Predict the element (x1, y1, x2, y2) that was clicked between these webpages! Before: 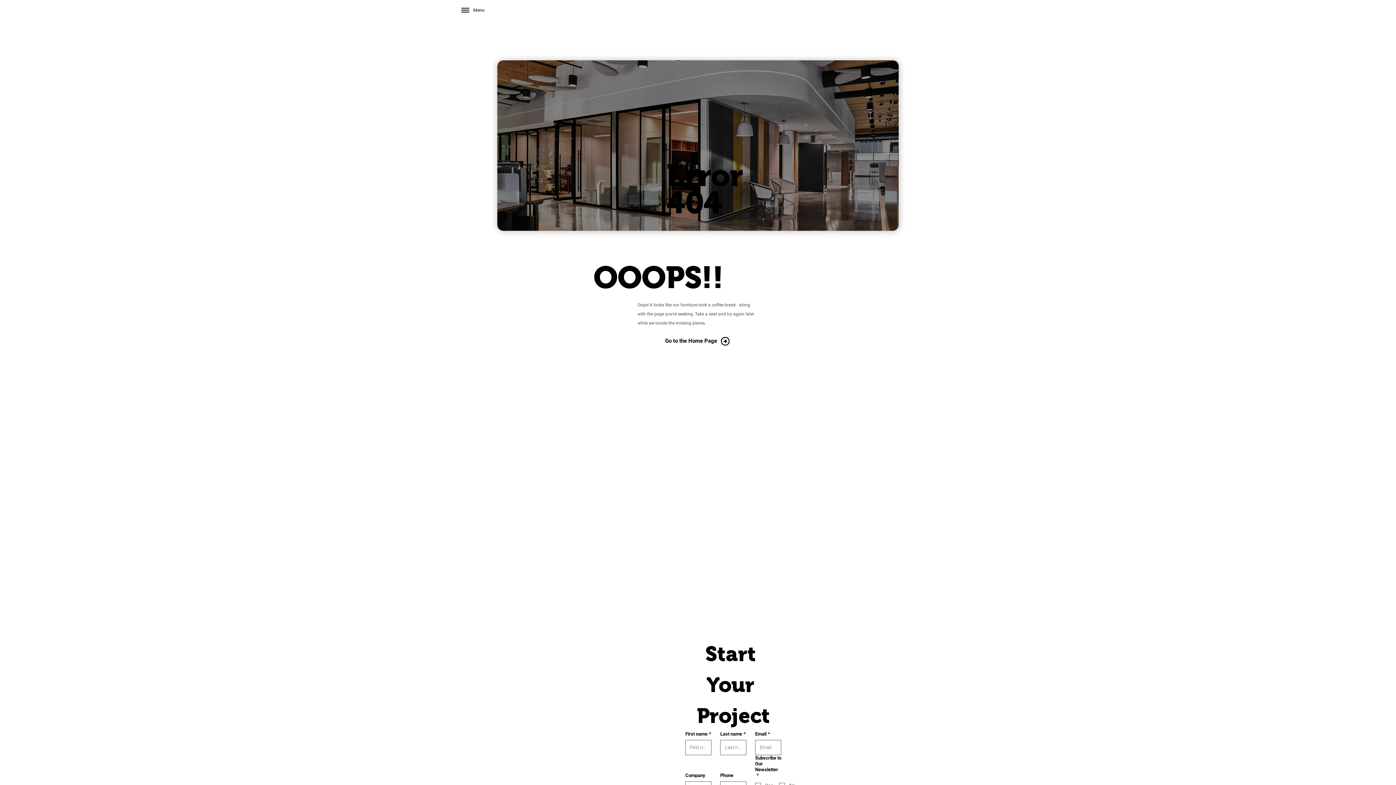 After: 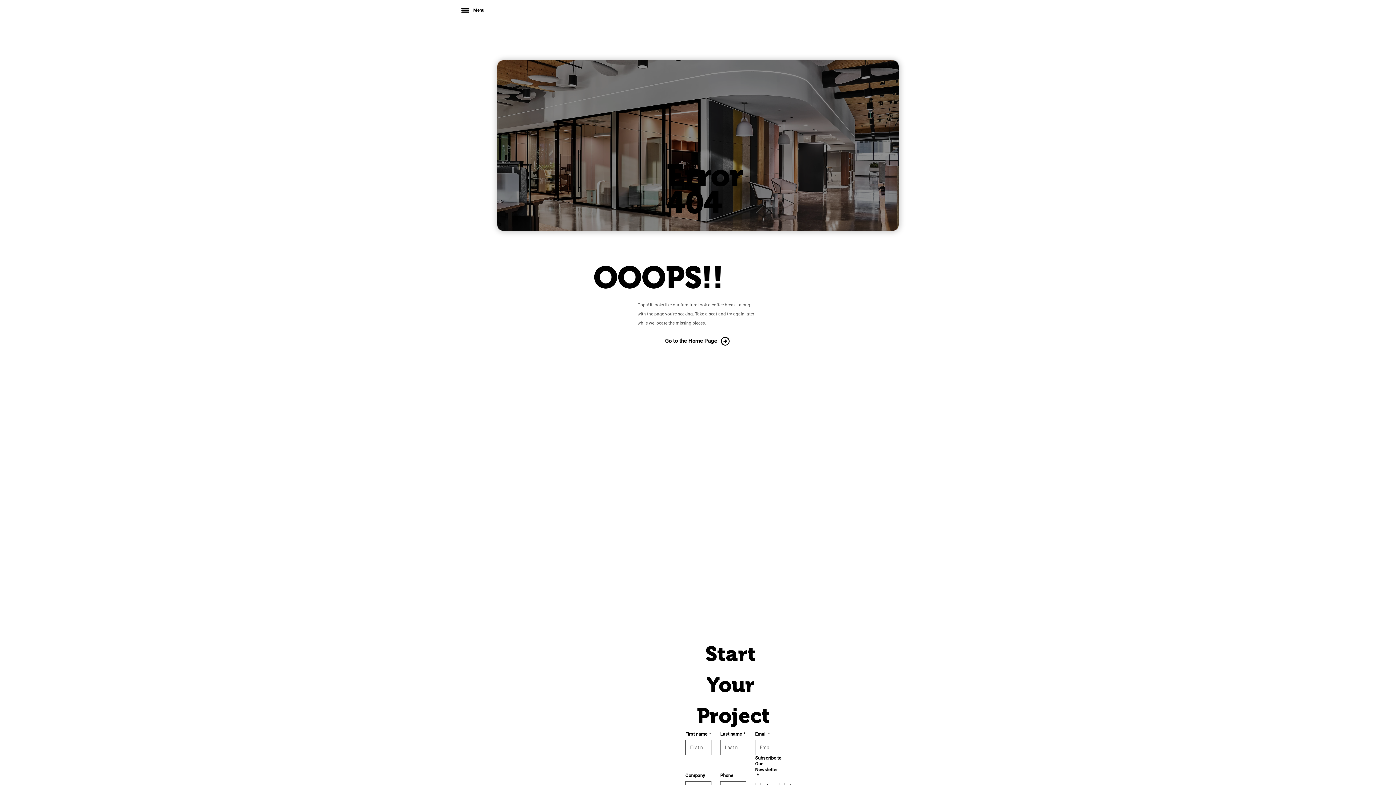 Action: bbox: (457, 4, 487, 15) label: Menu